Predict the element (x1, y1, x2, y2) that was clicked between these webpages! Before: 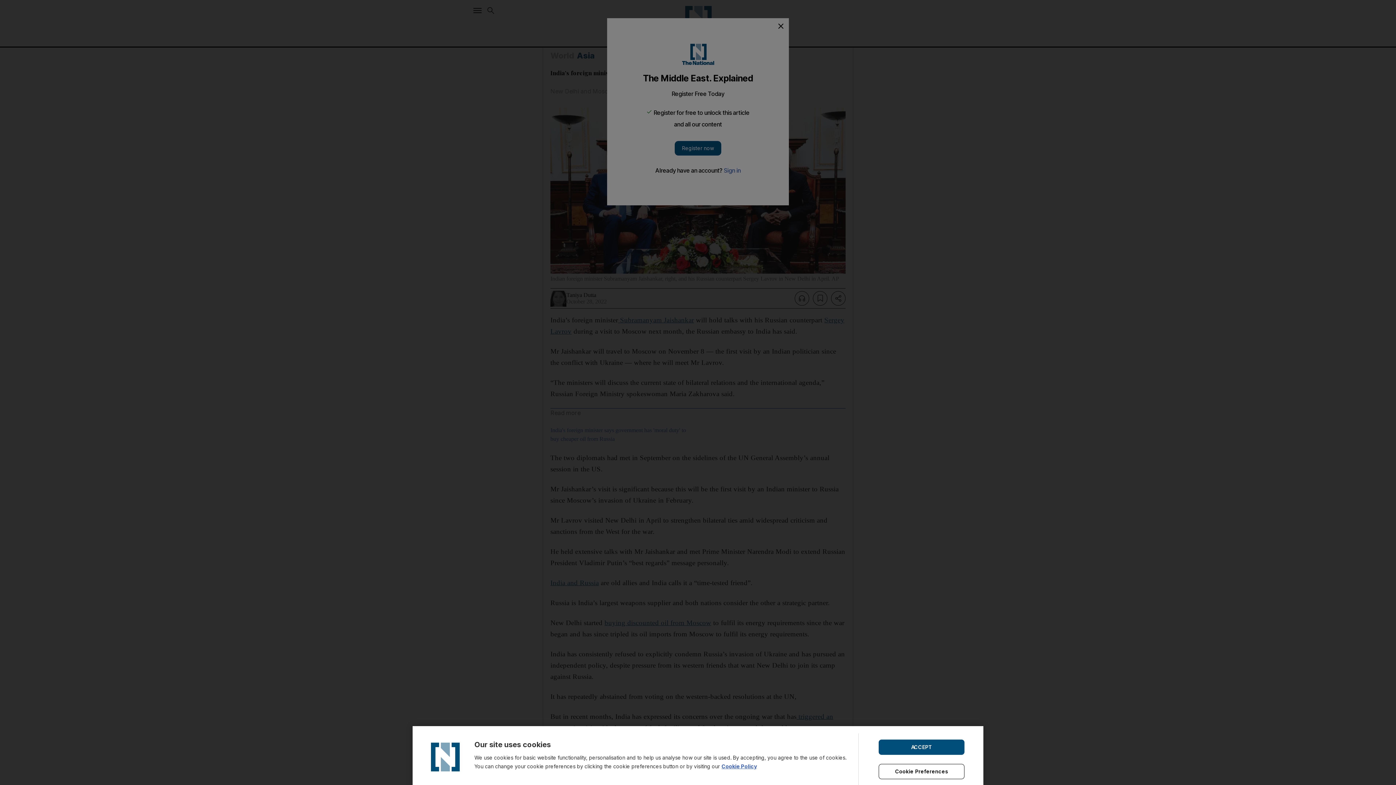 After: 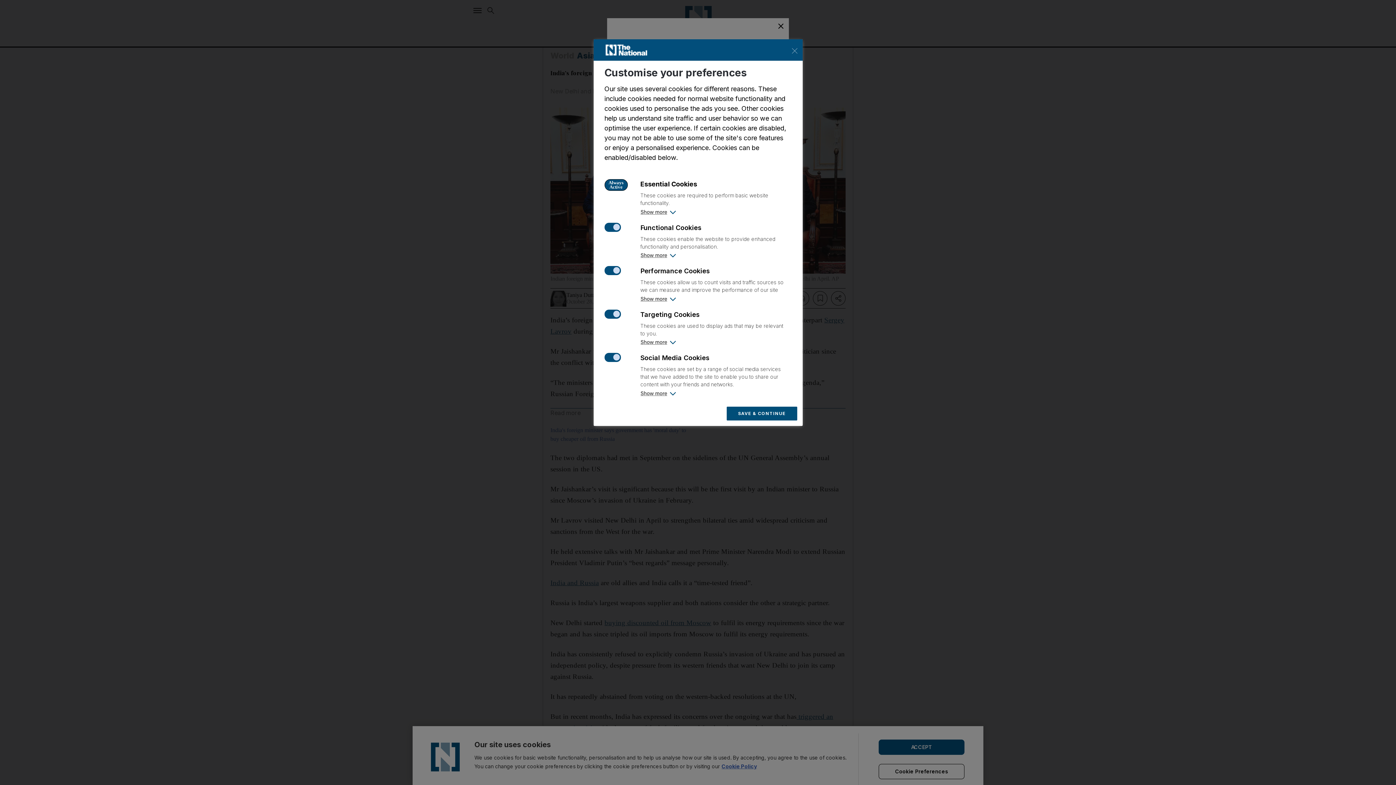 Action: bbox: (878, 764, 964, 779) label: Cookie Preferences